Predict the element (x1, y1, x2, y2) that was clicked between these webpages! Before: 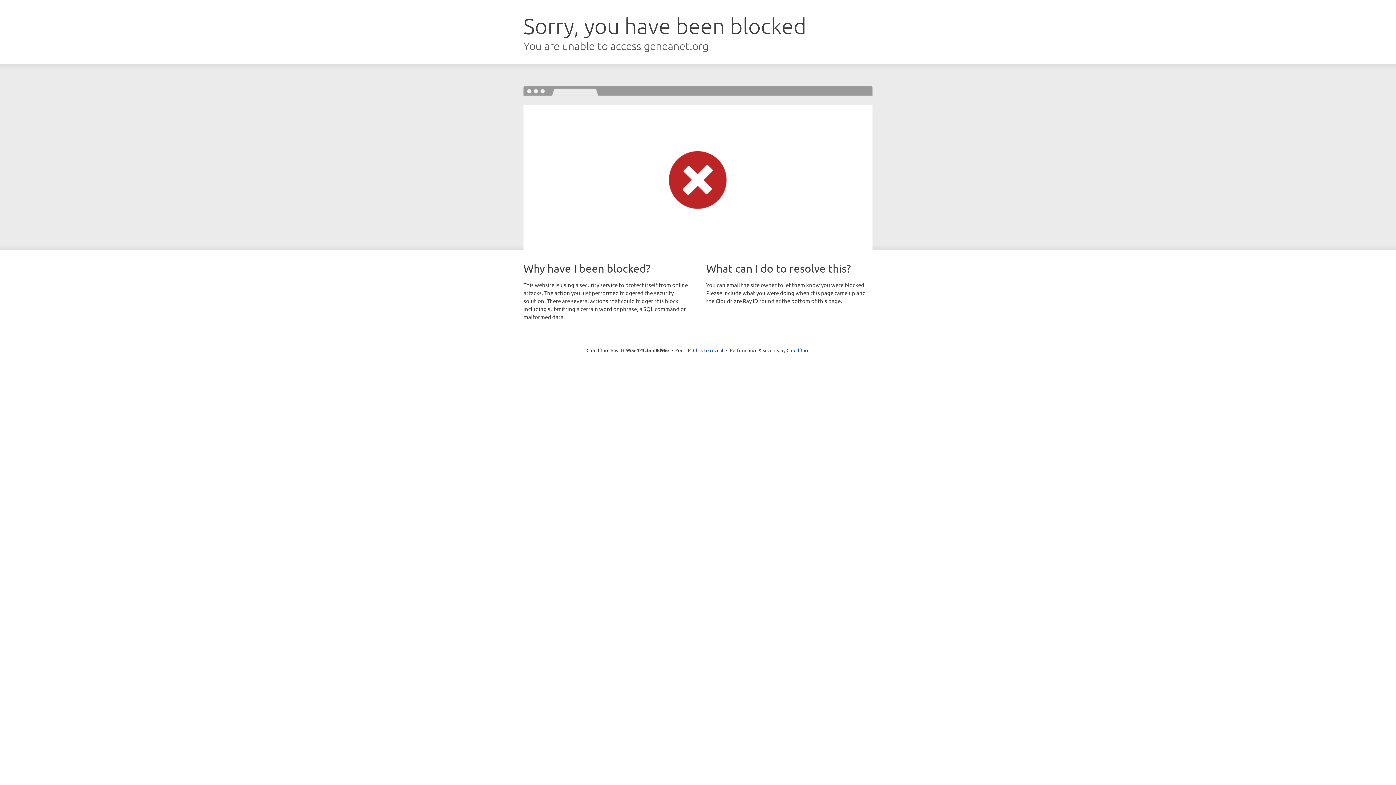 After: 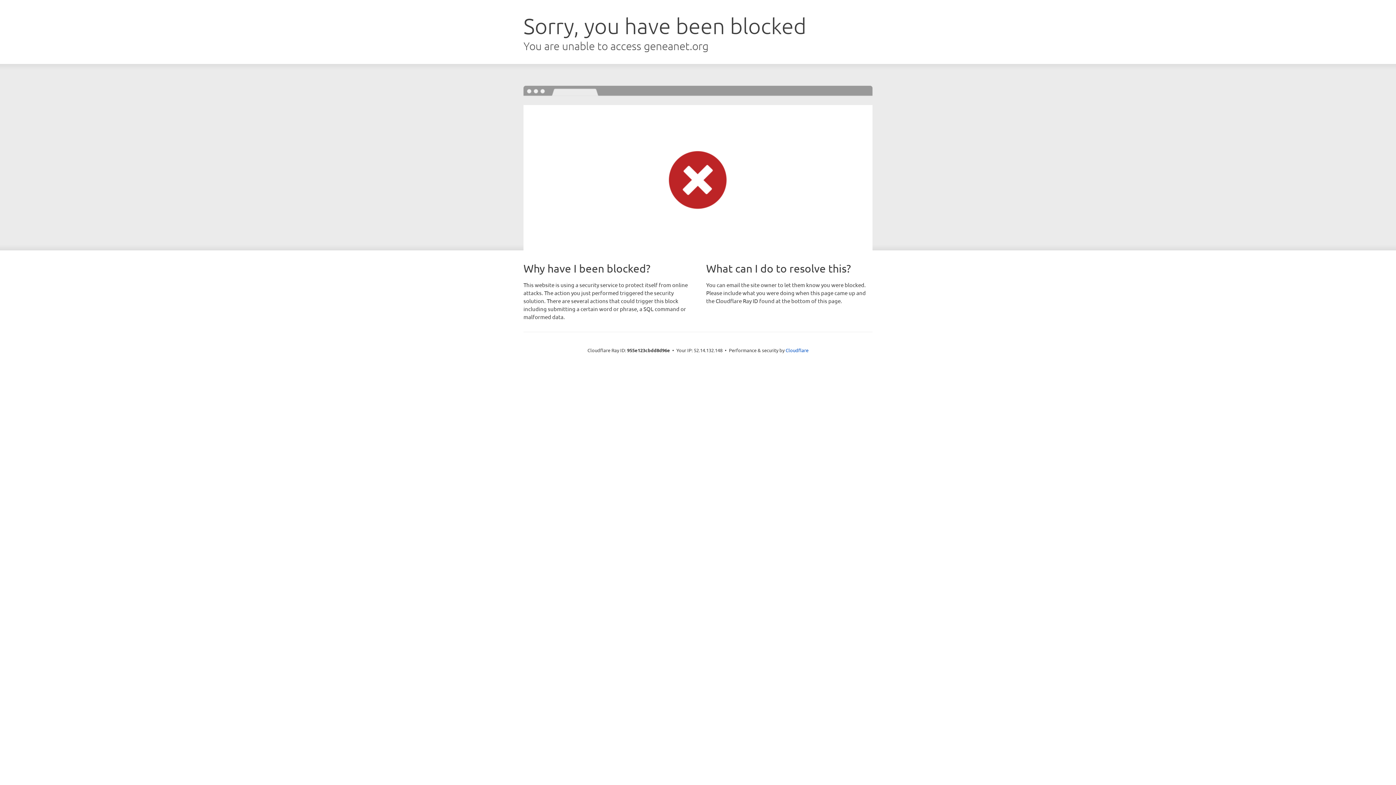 Action: bbox: (693, 346, 723, 353) label: Click to reveal